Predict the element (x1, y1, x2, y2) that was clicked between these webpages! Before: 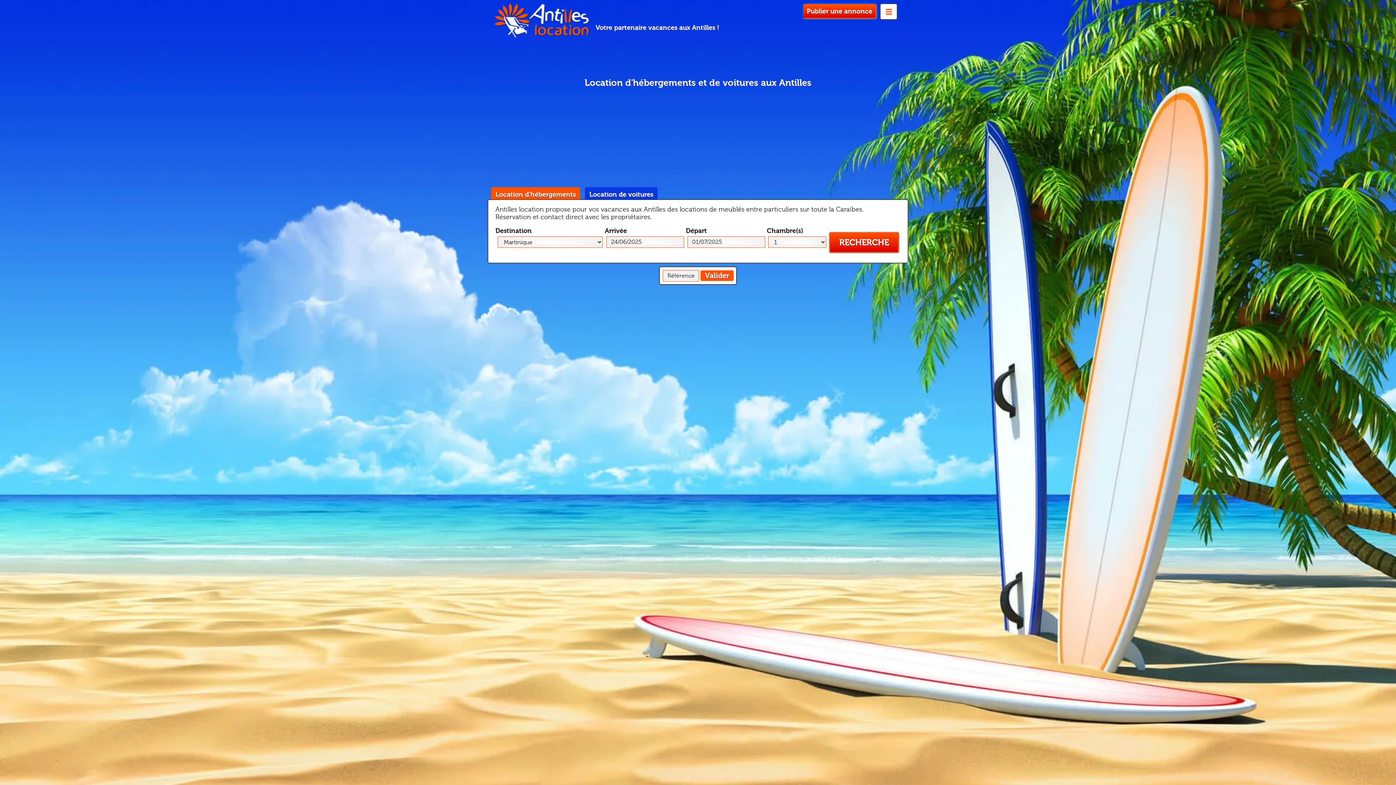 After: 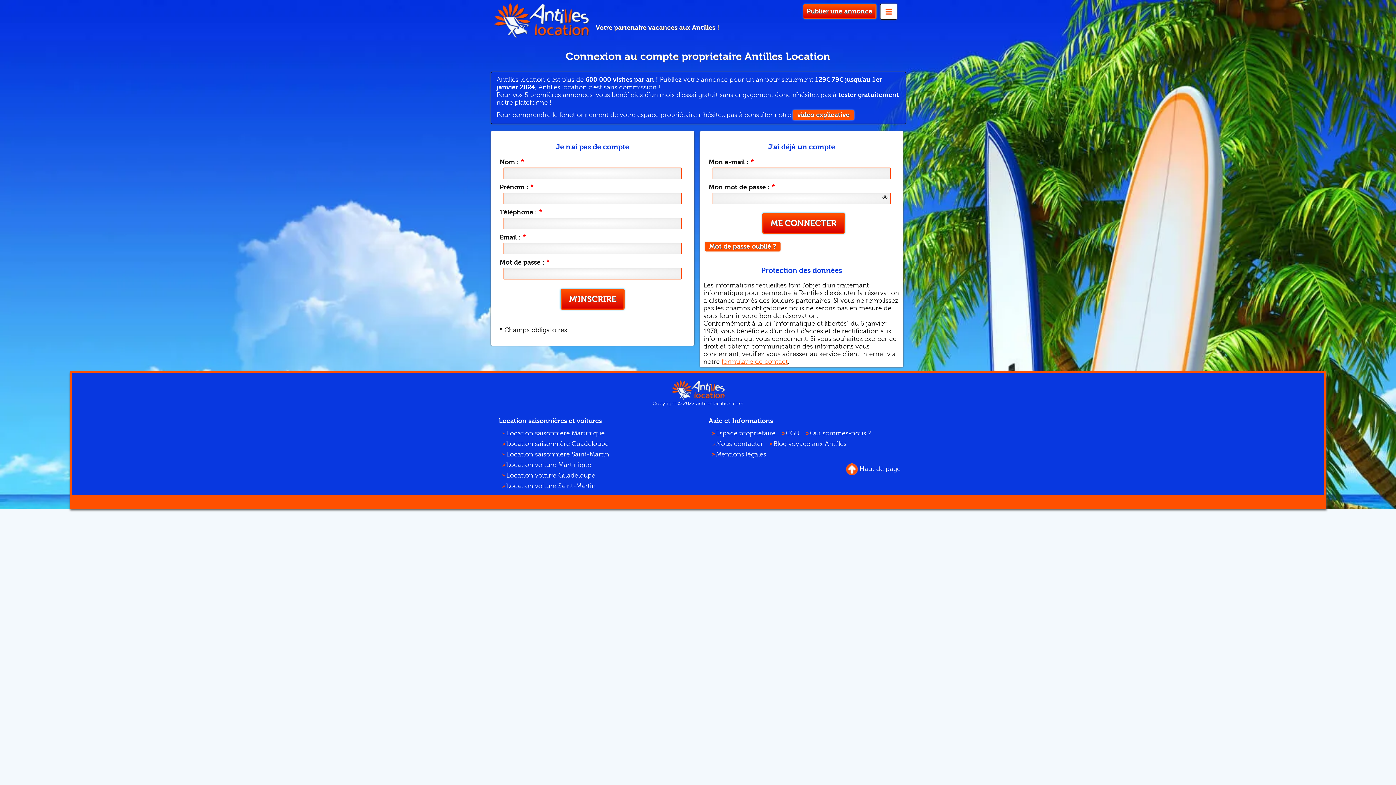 Action: bbox: (803, 4, 876, 18) label: Publier une annonce